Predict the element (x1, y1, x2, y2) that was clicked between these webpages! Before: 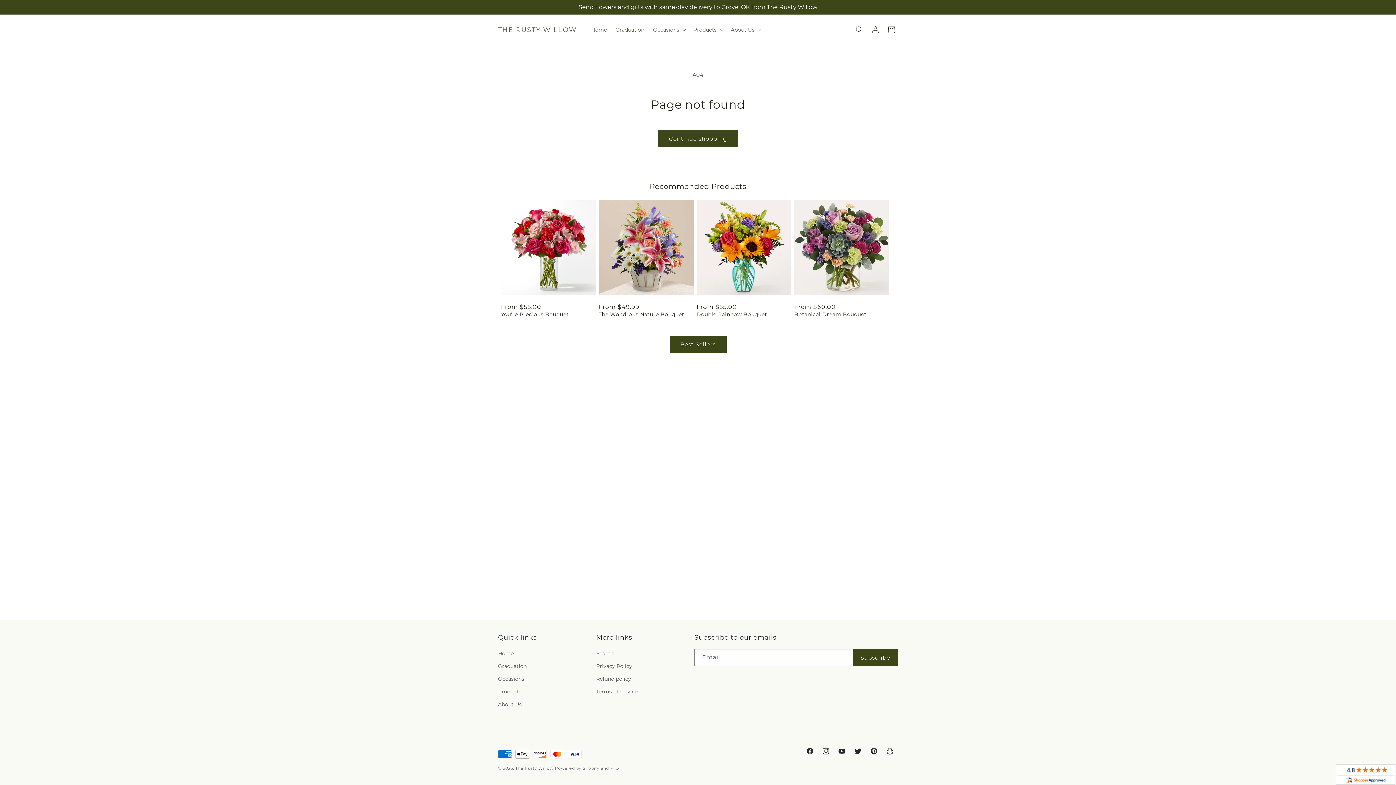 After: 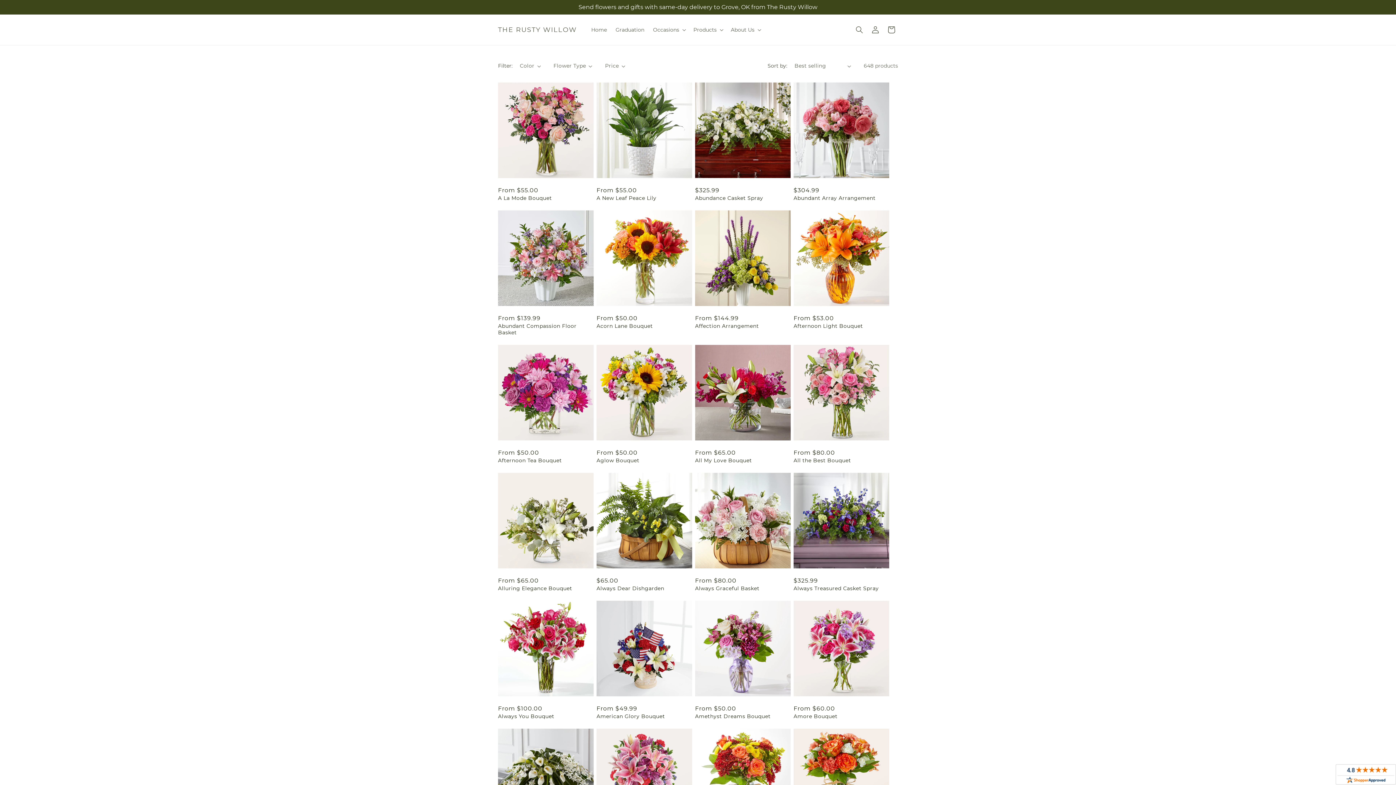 Action: bbox: (658, 130, 738, 147) label: Continue shopping